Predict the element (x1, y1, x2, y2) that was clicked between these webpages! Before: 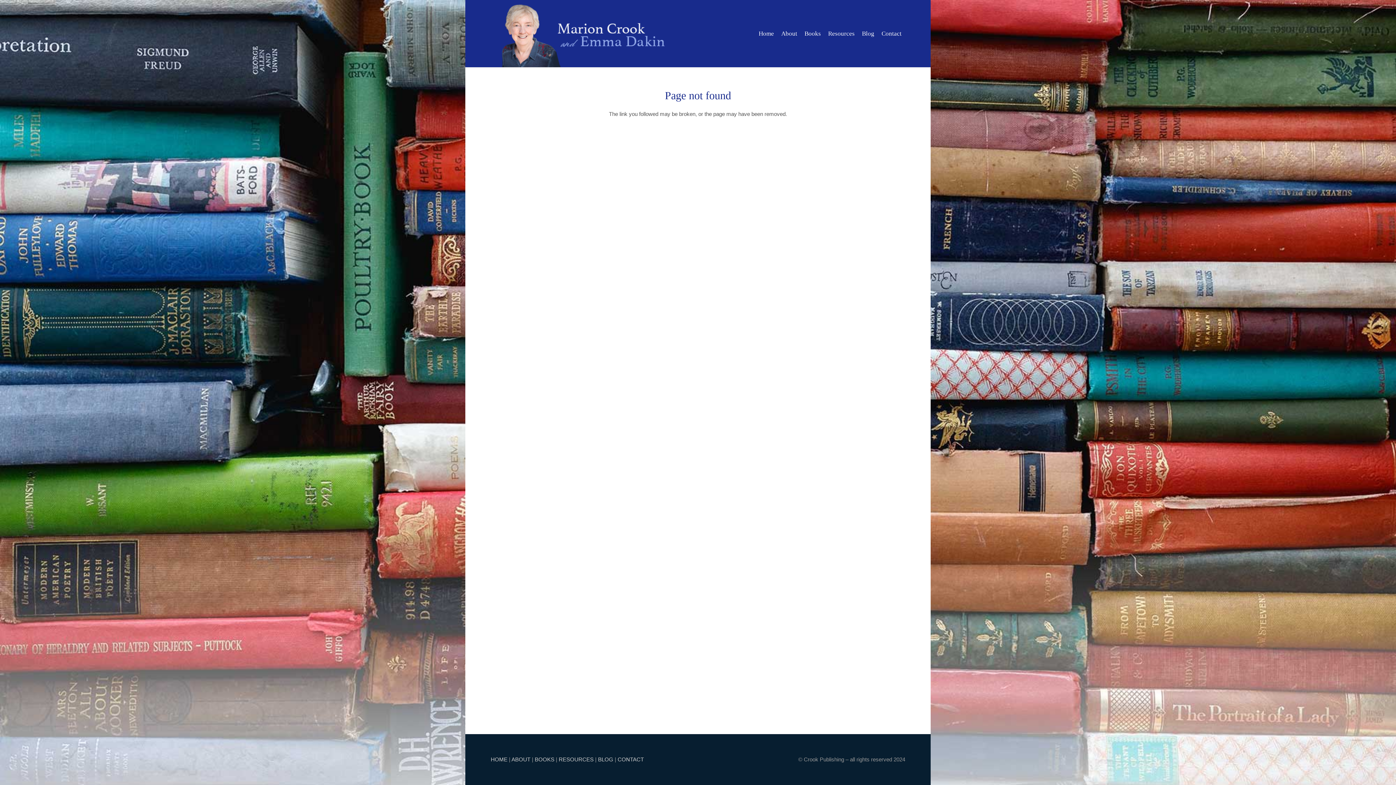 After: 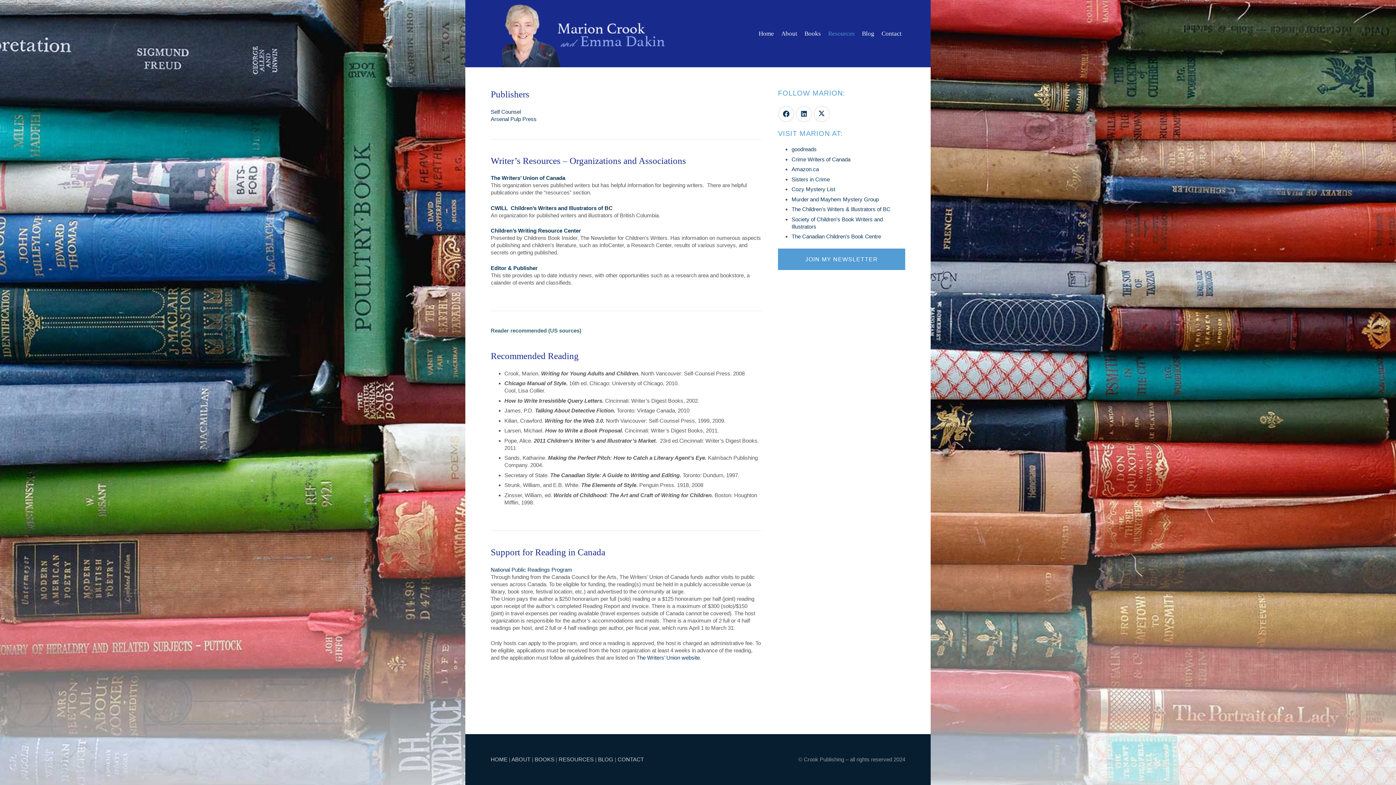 Action: bbox: (558, 756, 593, 762) label: RESOURCES